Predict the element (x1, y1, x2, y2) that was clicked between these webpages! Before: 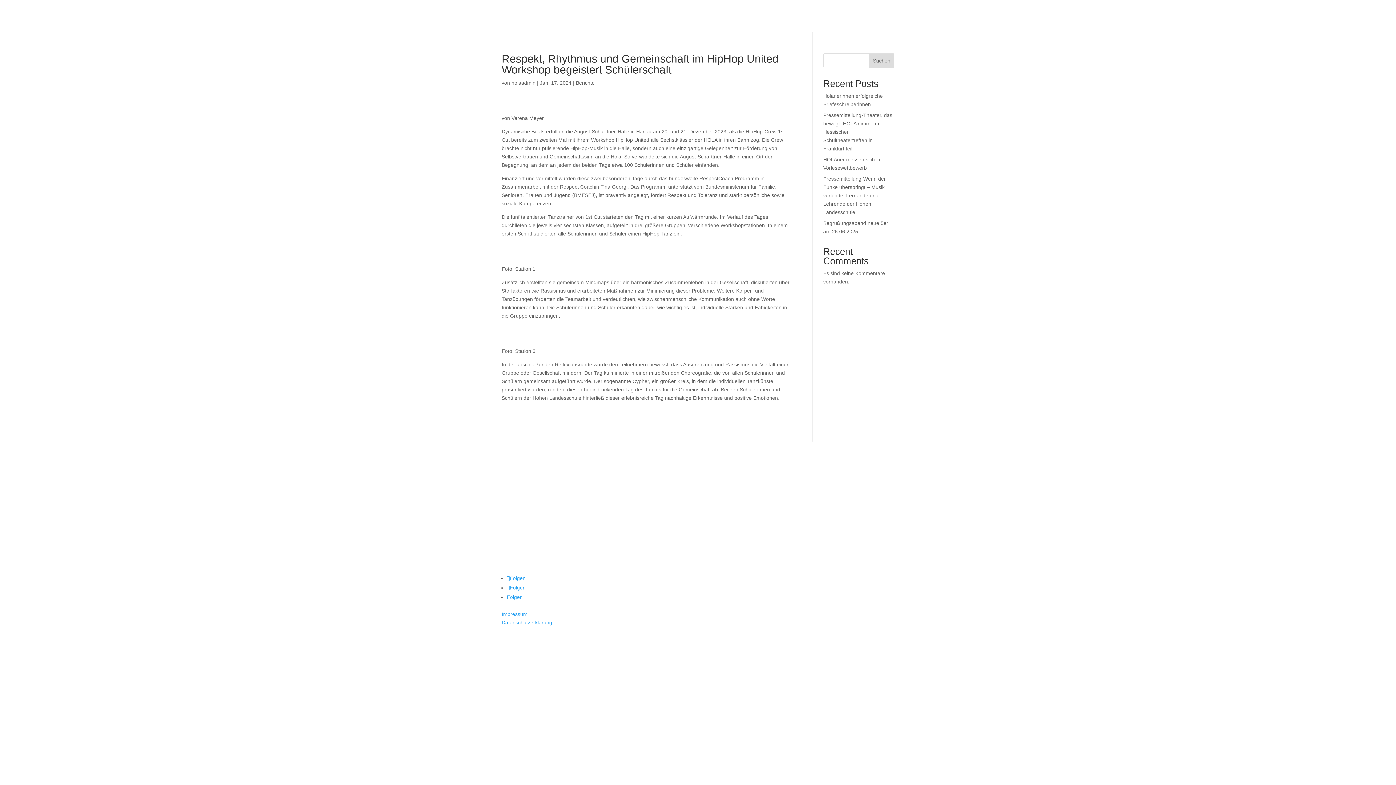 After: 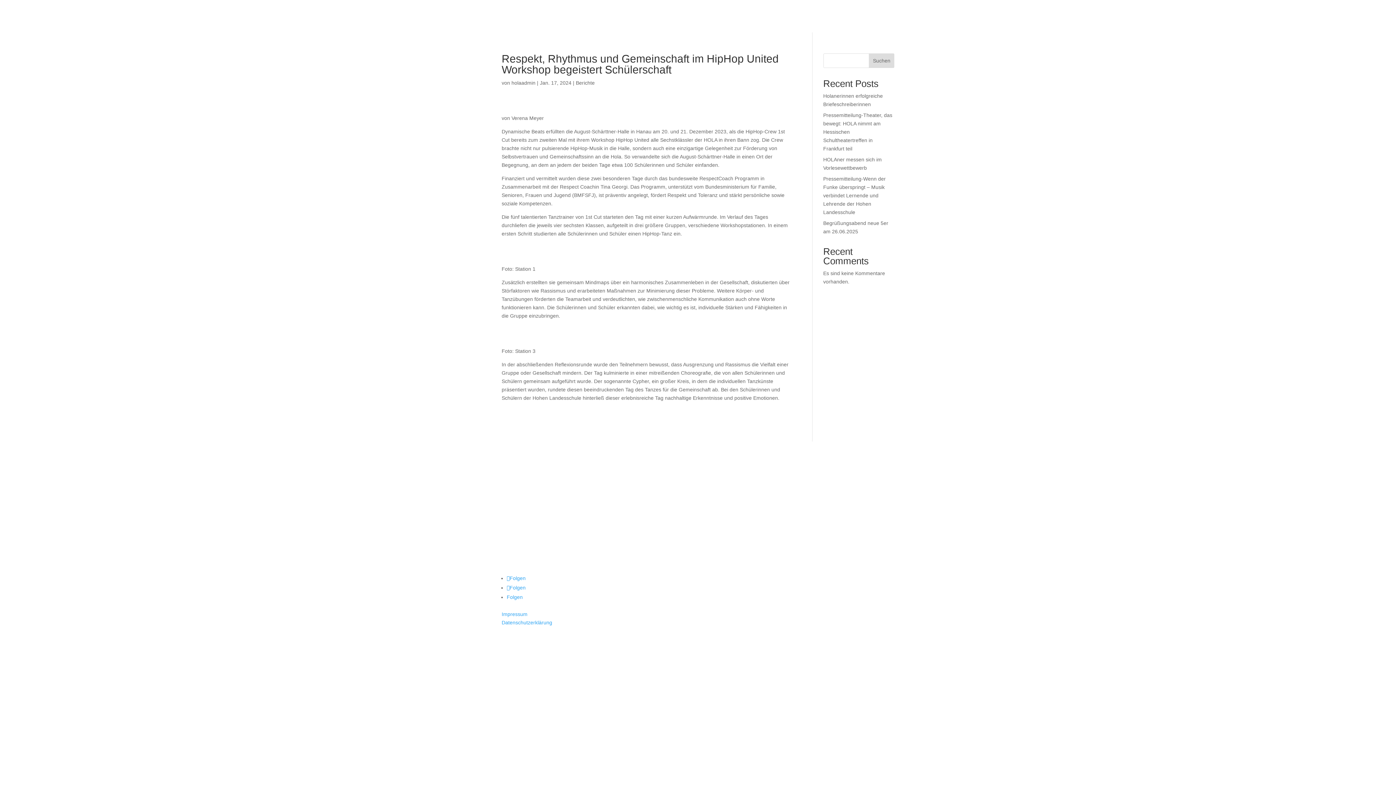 Action: bbox: (869, 53, 894, 68) label: Suchen